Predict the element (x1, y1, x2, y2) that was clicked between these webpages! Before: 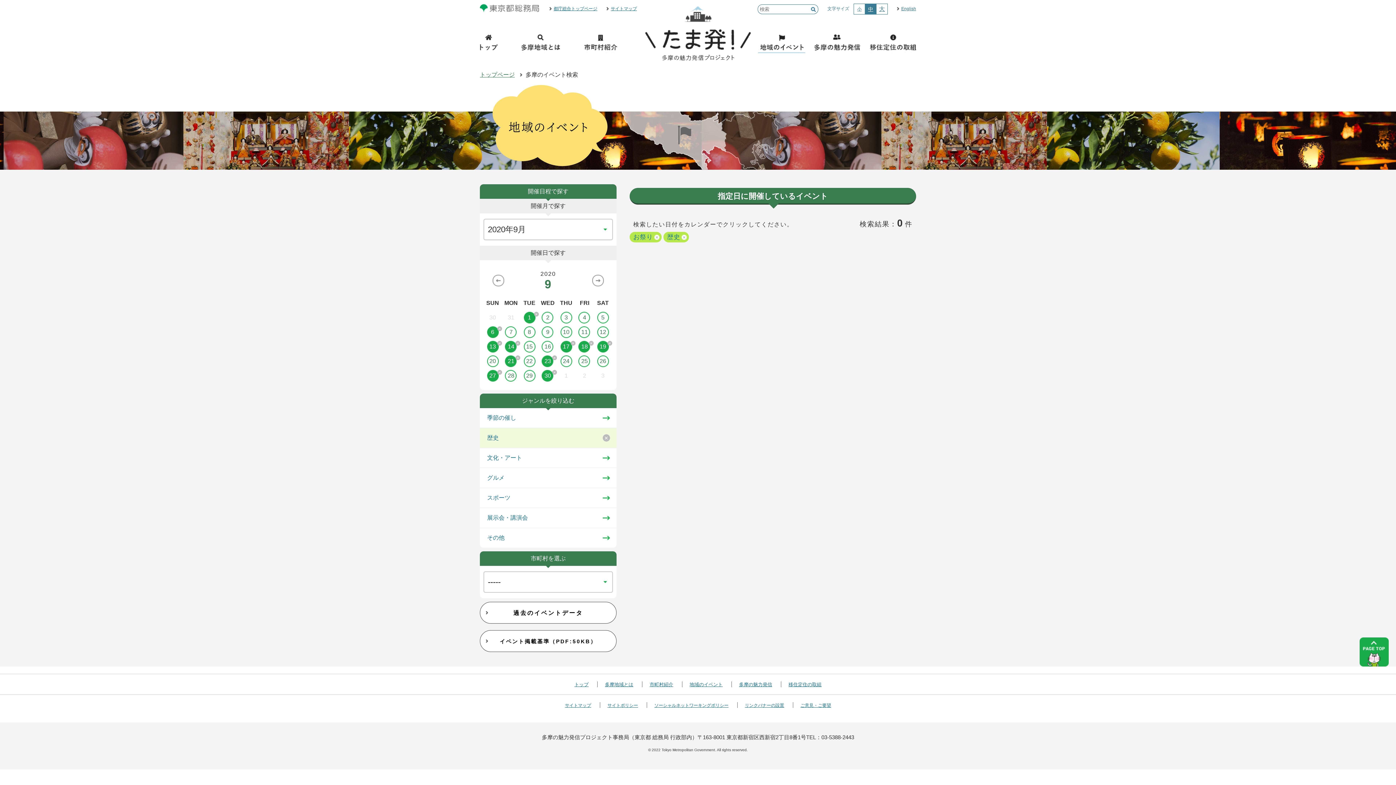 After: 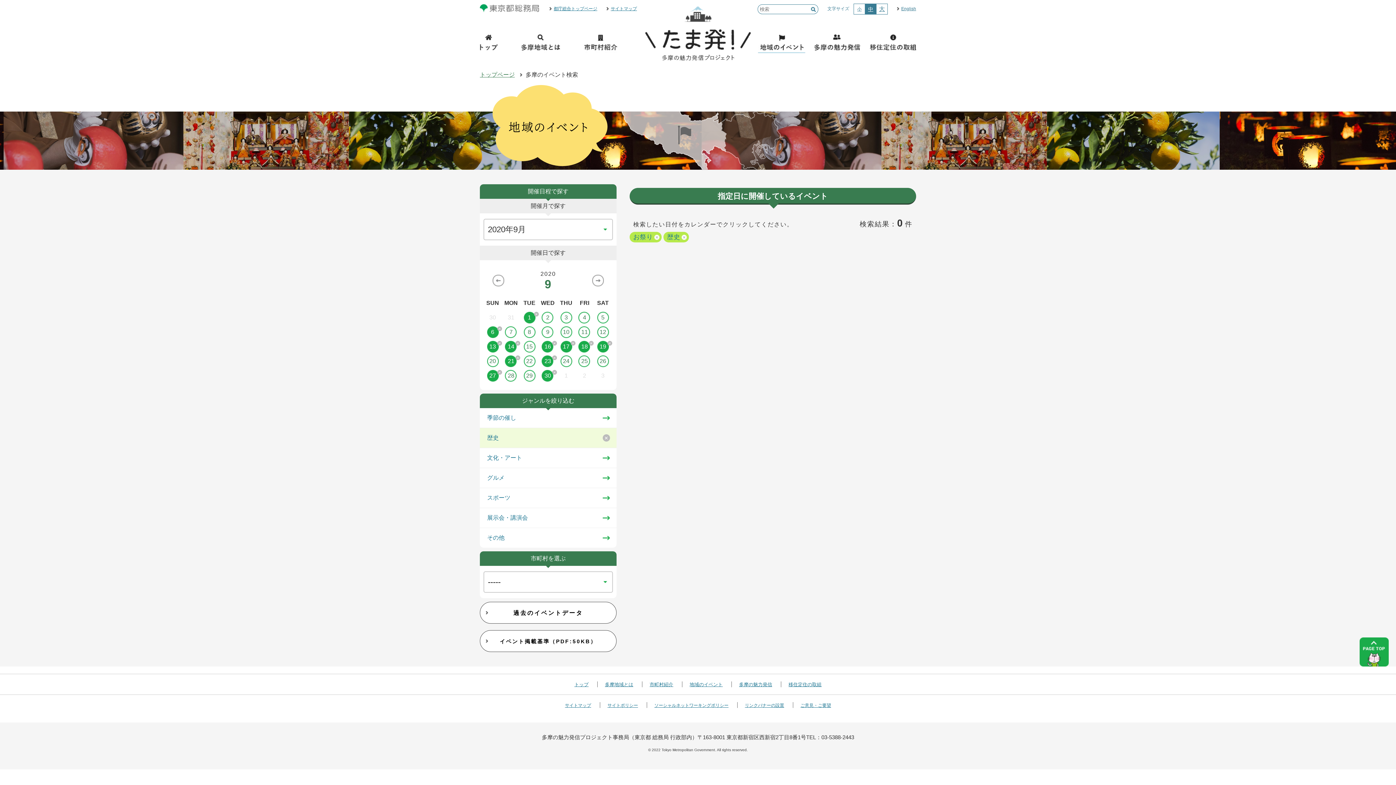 Action: bbox: (538, 341, 557, 352) label: 16